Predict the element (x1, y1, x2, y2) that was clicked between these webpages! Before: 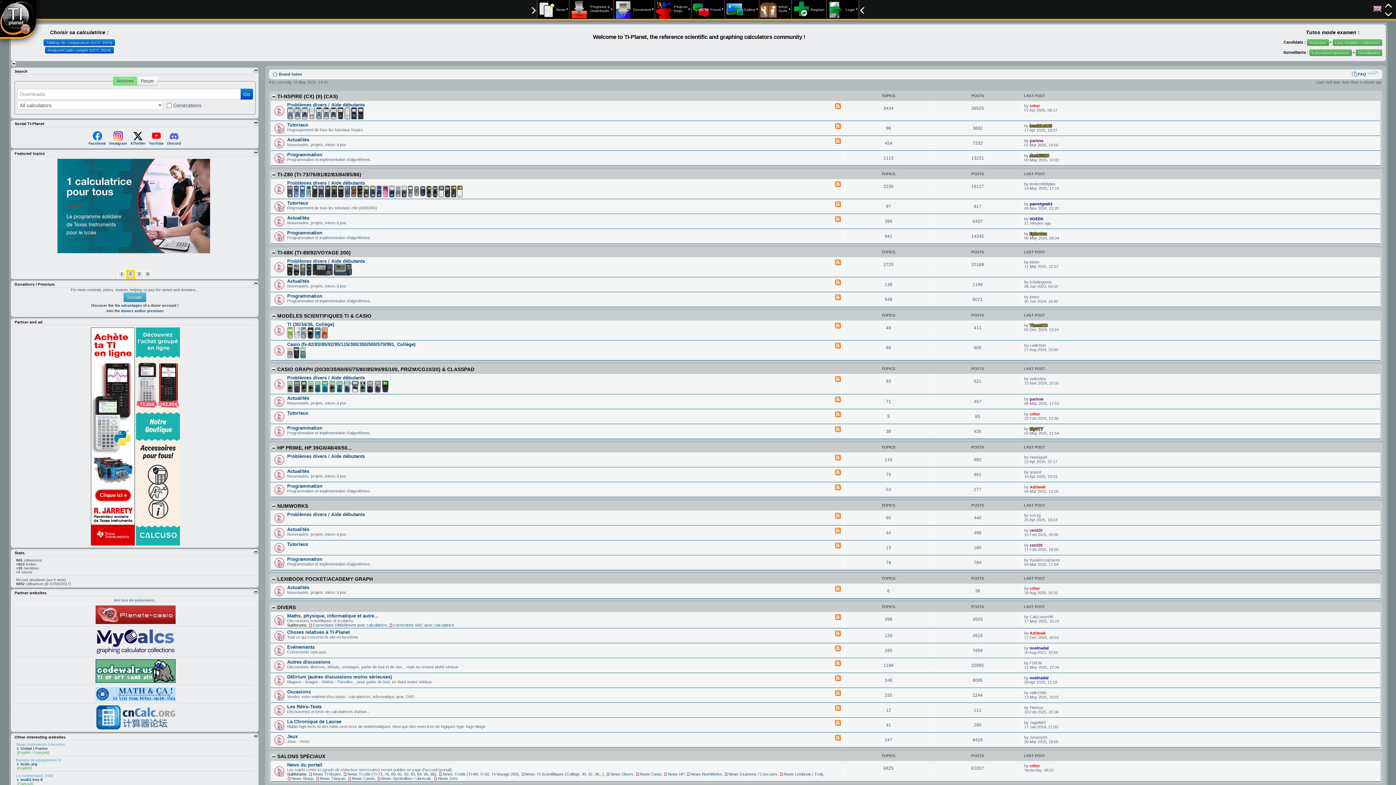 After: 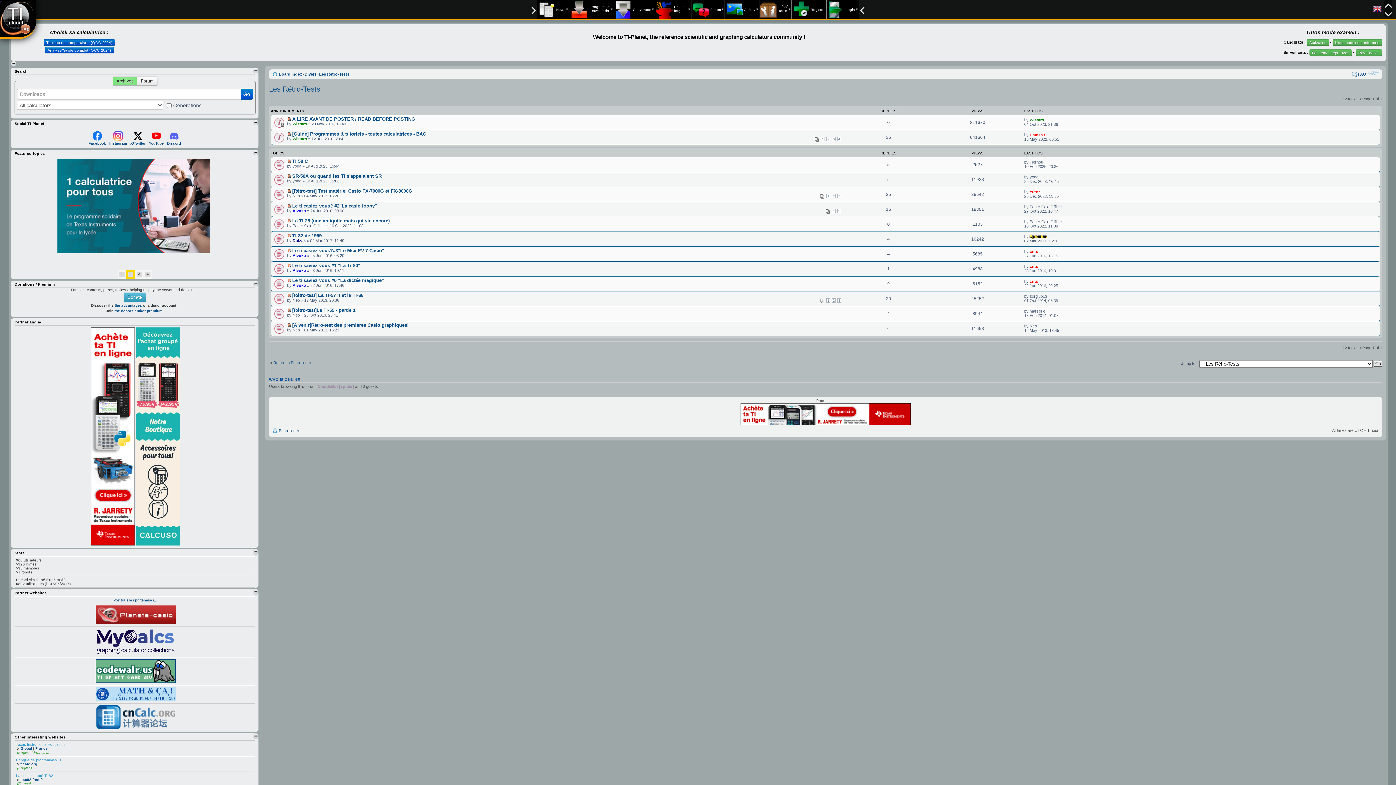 Action: label: Les Rétro-Tests bbox: (287, 704, 321, 709)